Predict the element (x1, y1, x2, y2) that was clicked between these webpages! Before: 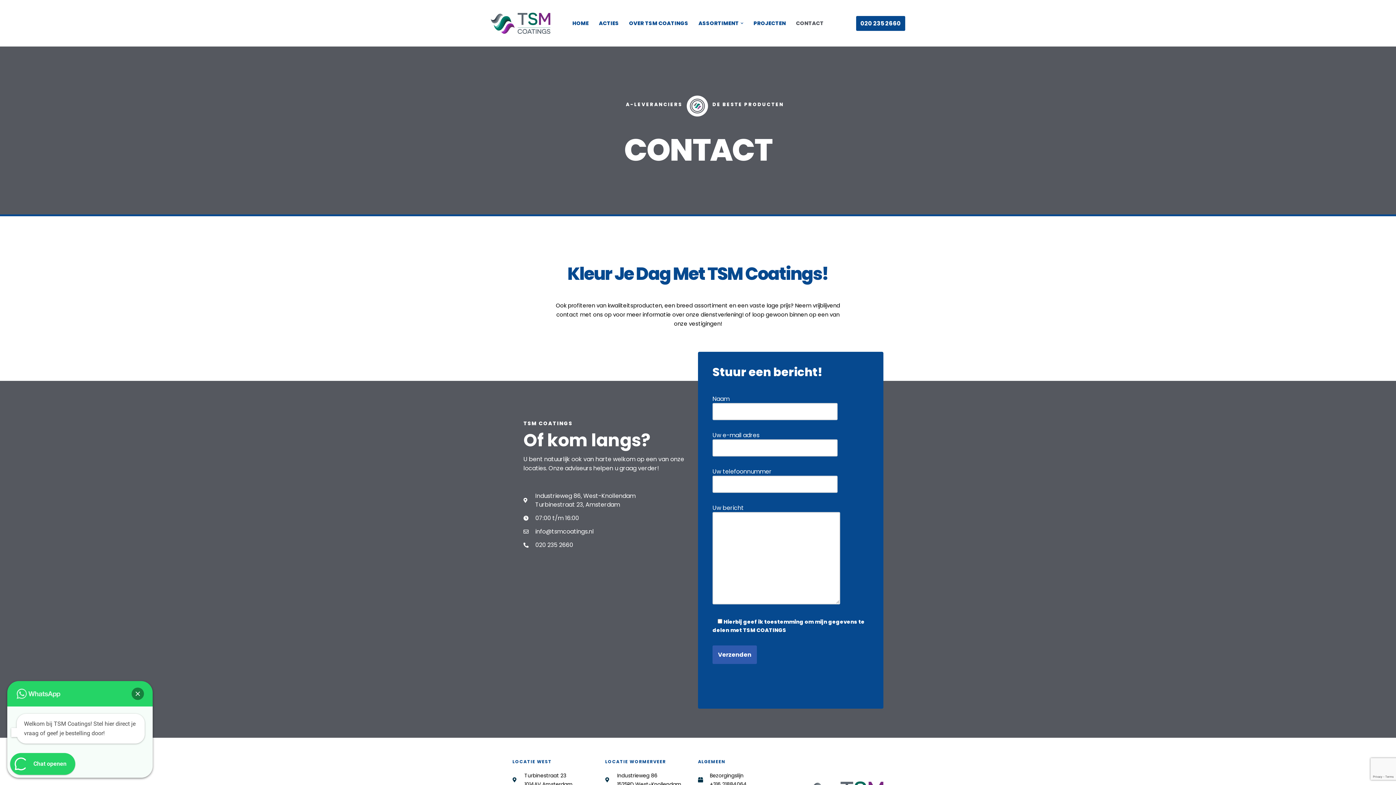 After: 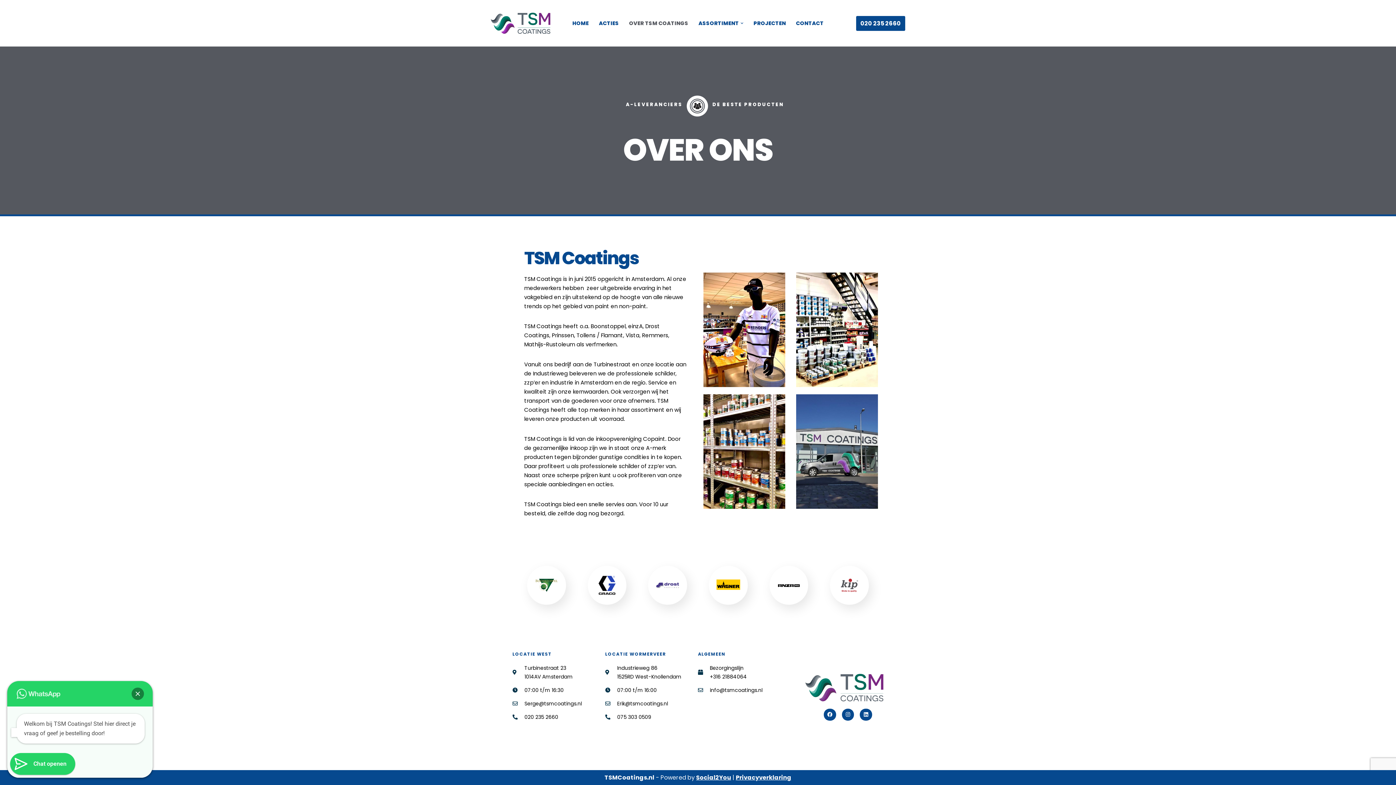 Action: bbox: (629, 18, 688, 27) label: OVER TSM COATINGS